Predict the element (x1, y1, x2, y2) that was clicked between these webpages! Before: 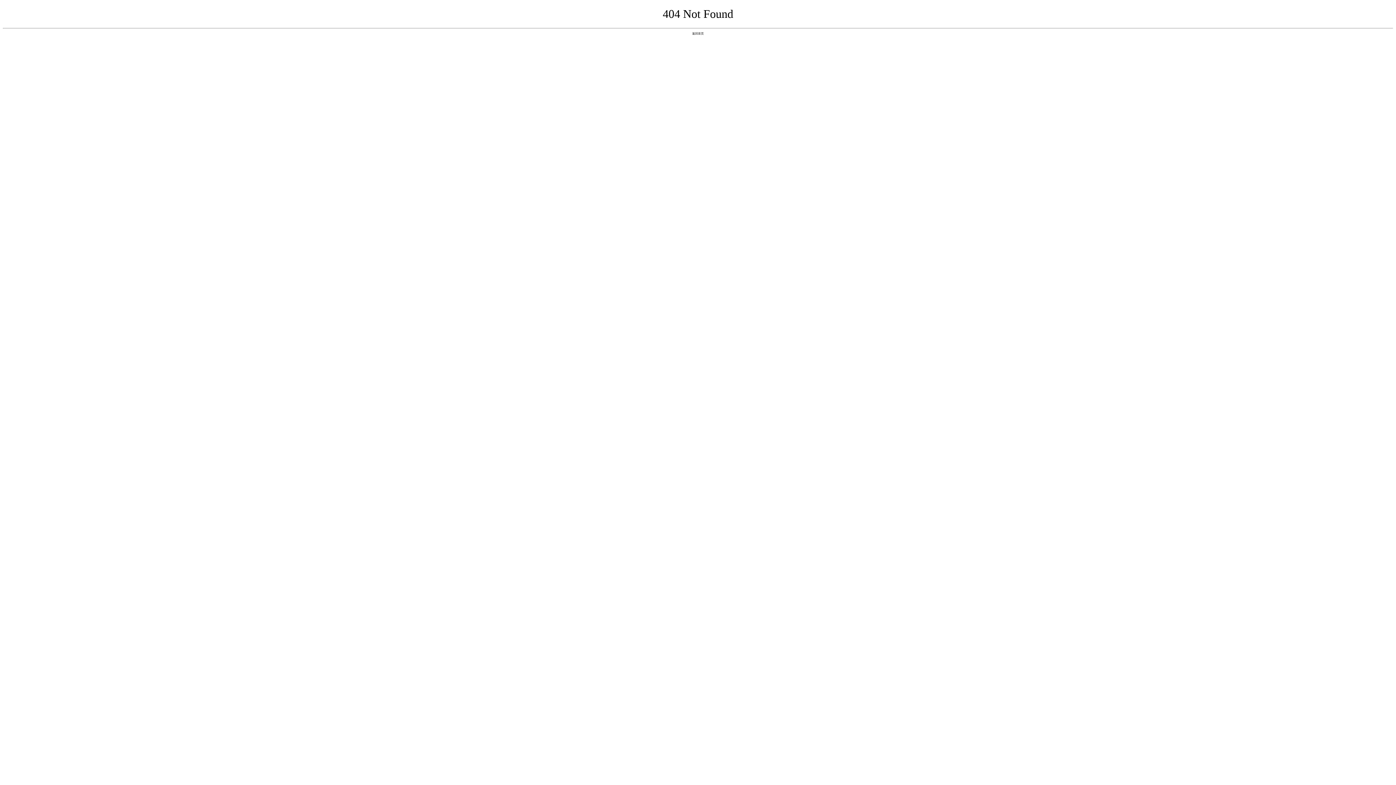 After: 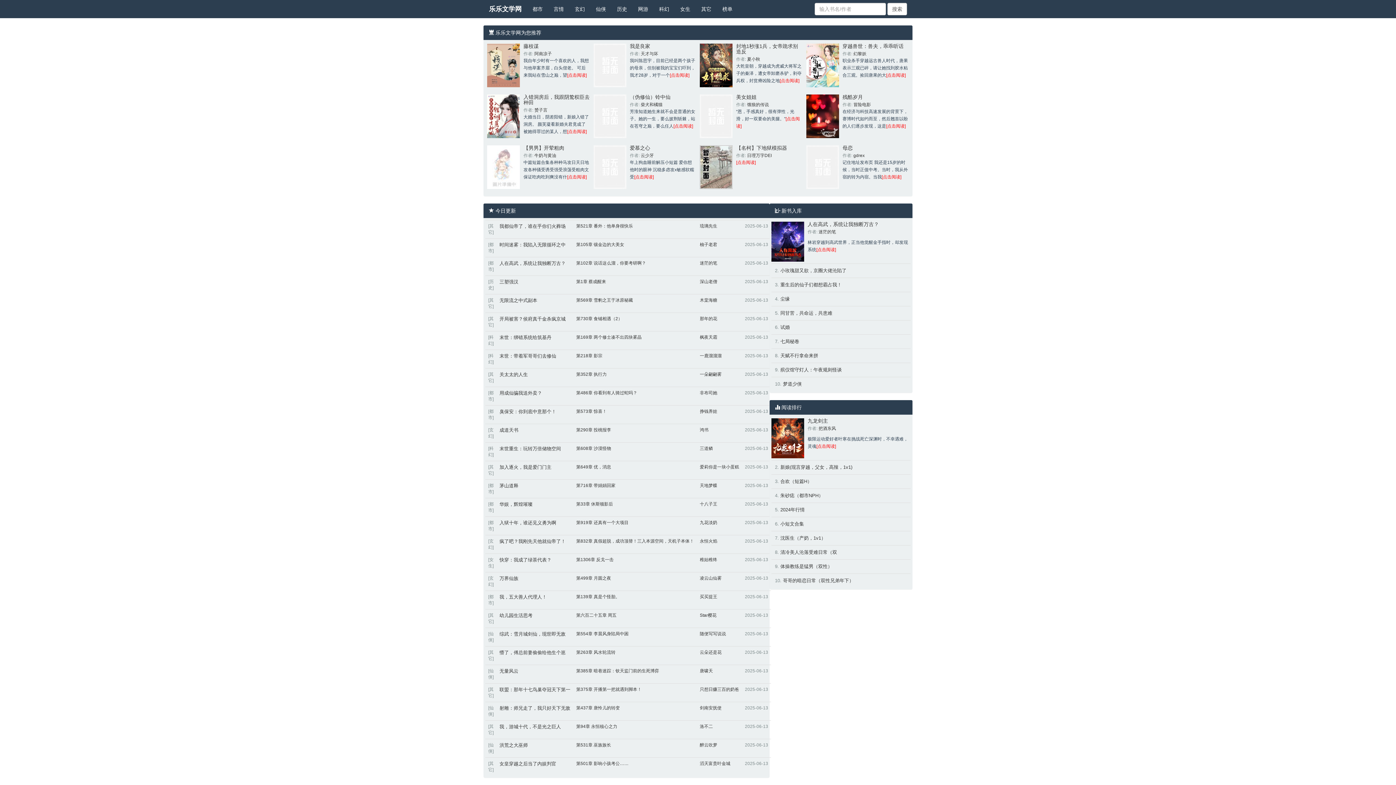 Action: bbox: (692, 31, 704, 35) label: 返回首页